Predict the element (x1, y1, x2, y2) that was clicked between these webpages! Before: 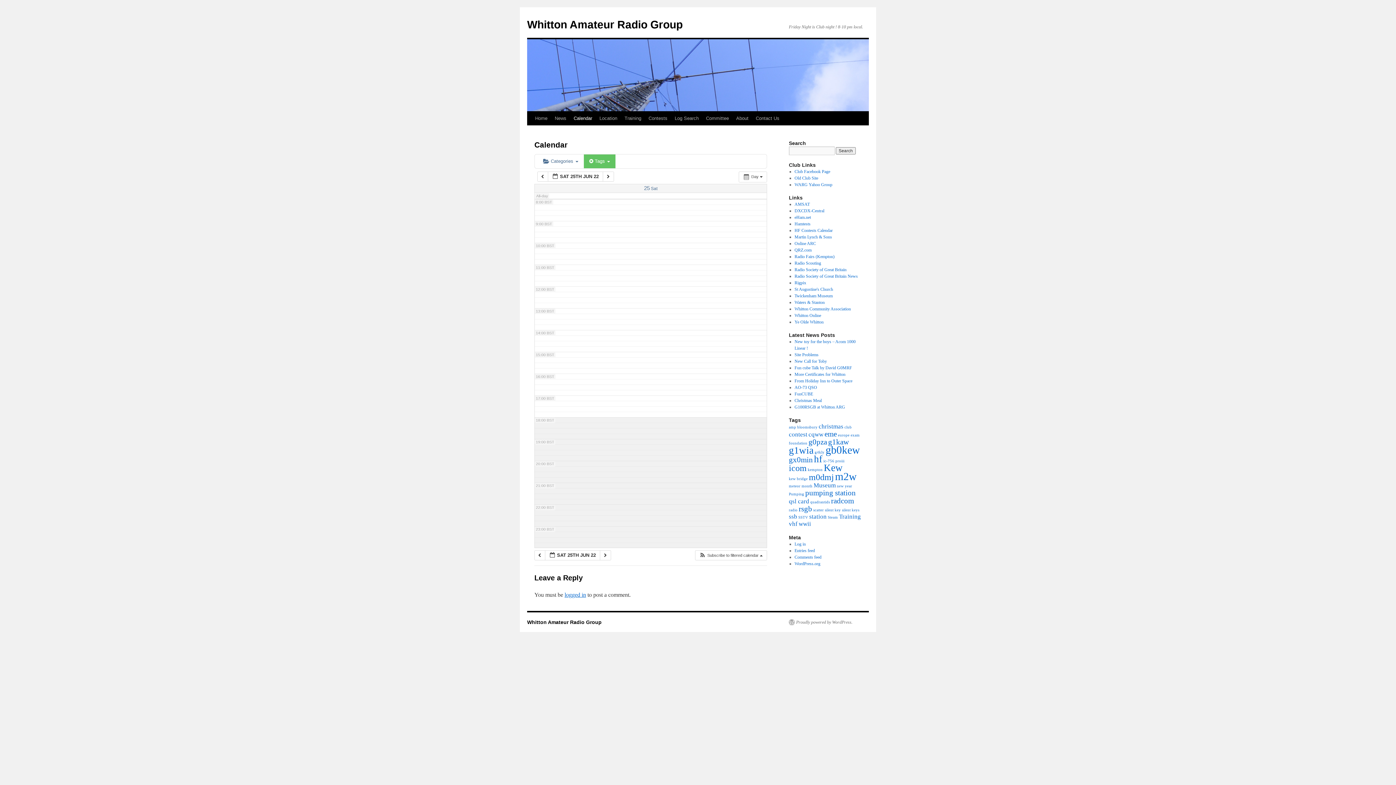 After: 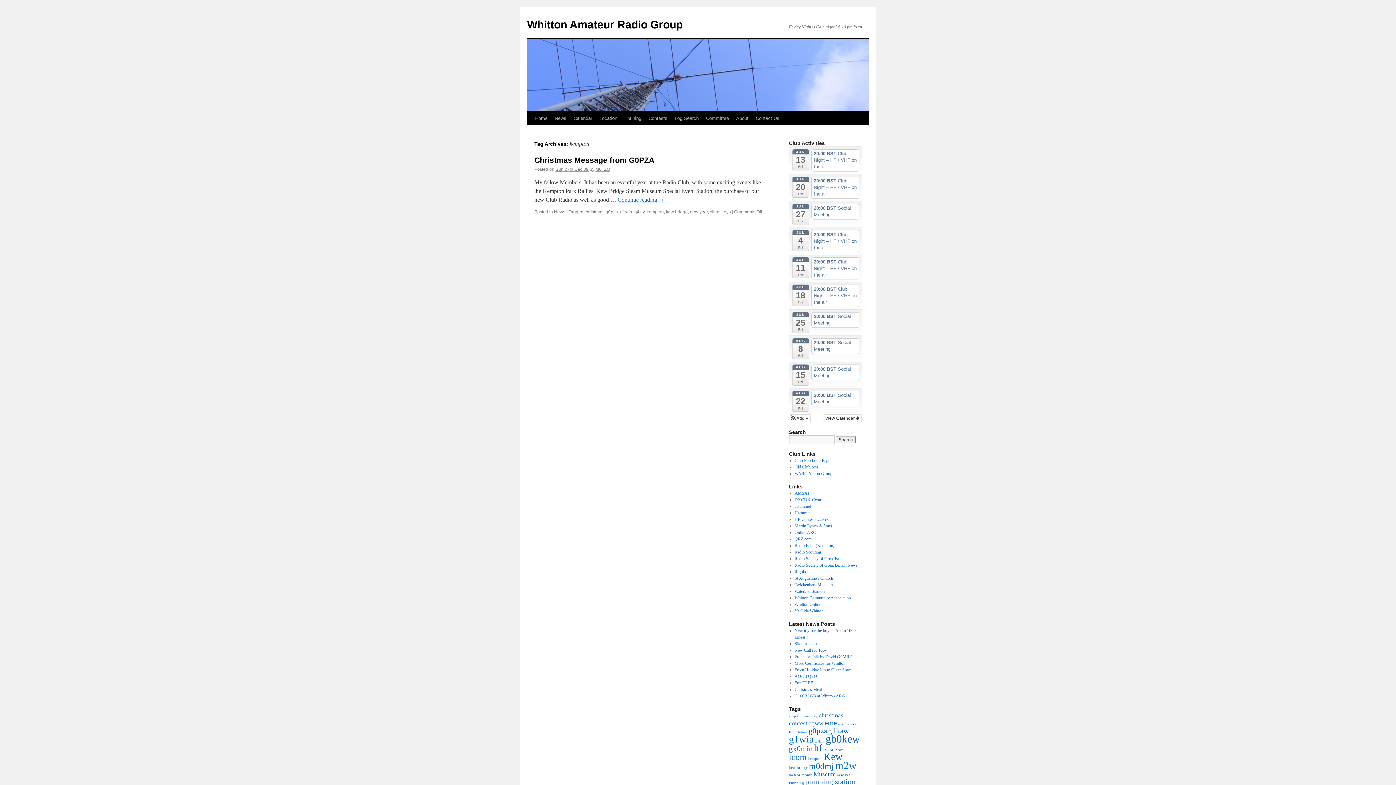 Action: label: kempton (1 item) bbox: (808, 468, 822, 472)